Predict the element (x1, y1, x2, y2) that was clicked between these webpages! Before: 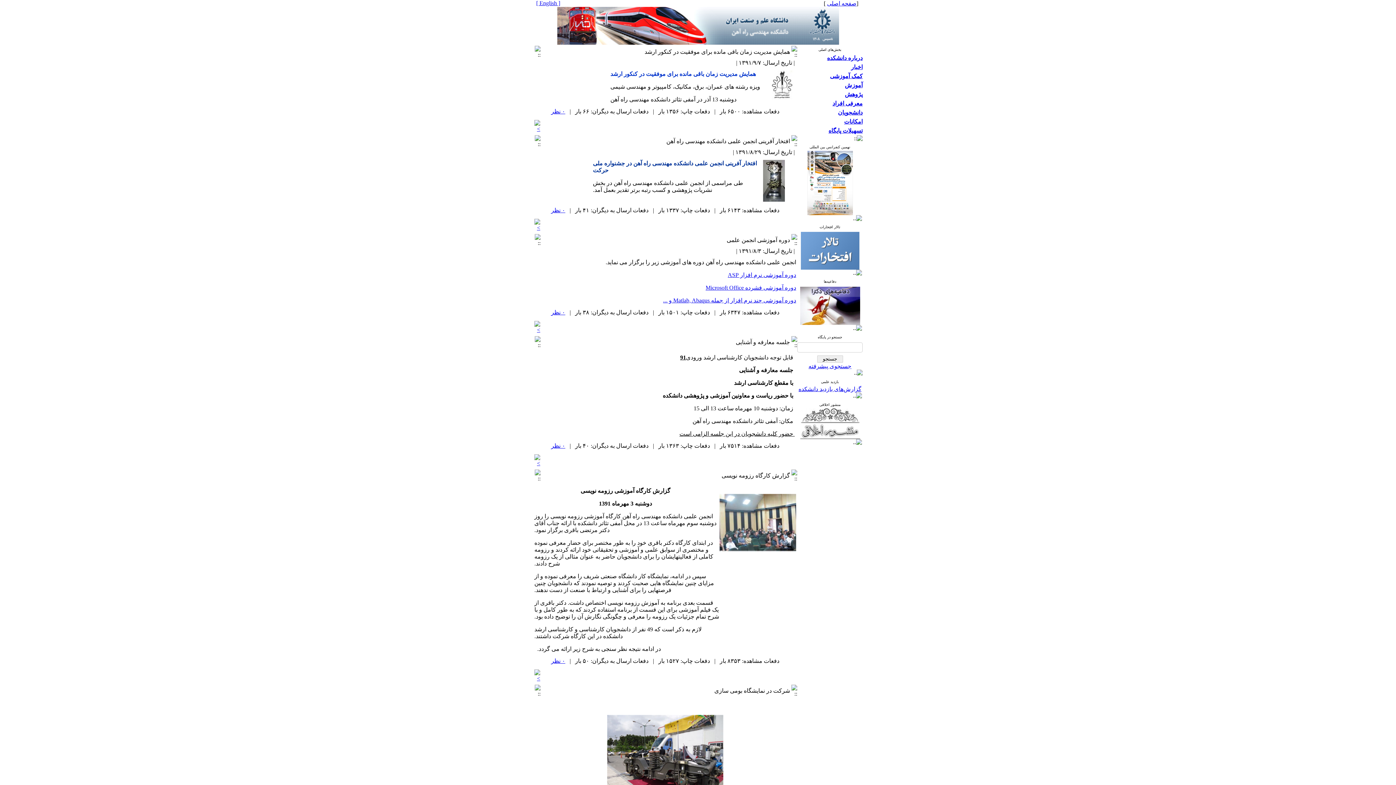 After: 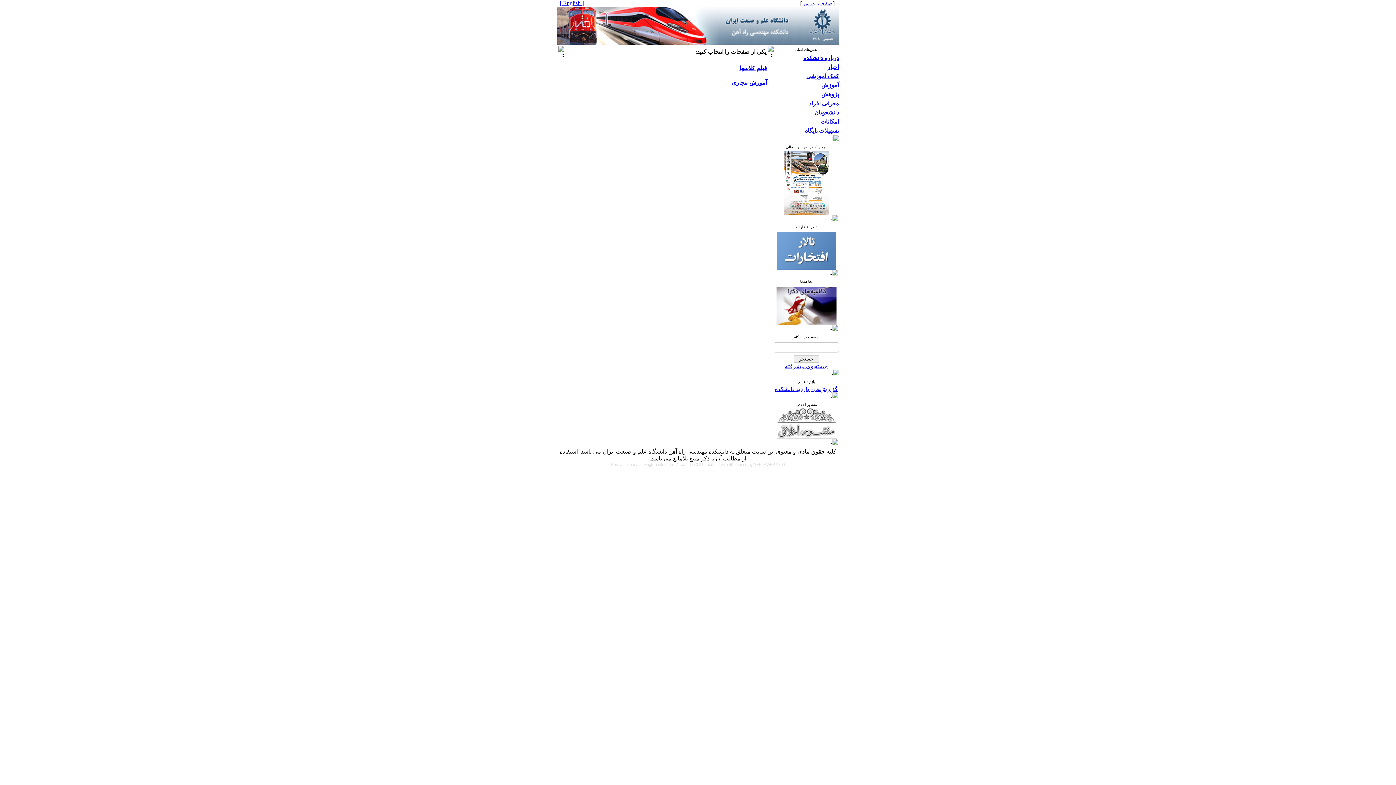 Action: label: کمک آموزشی bbox: (830, 73, 862, 79)